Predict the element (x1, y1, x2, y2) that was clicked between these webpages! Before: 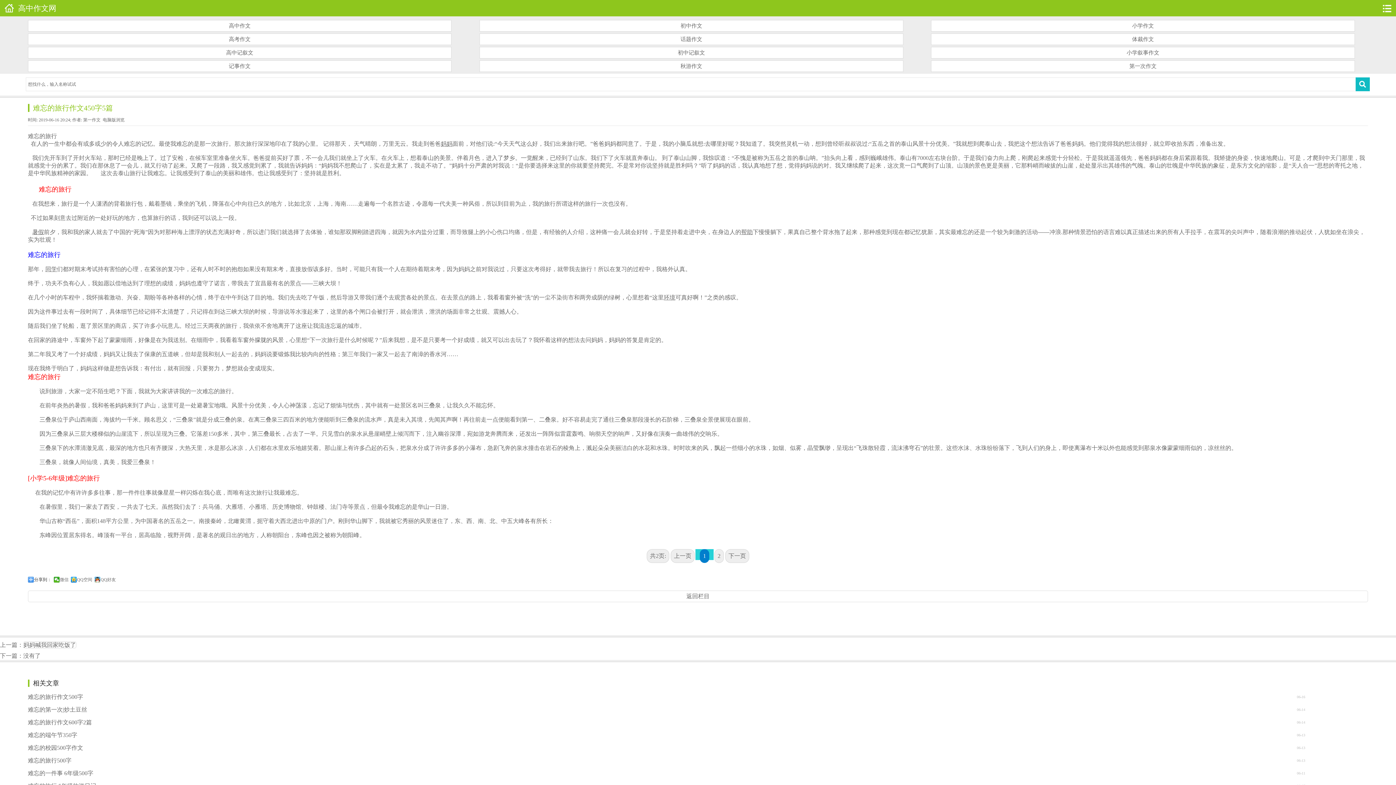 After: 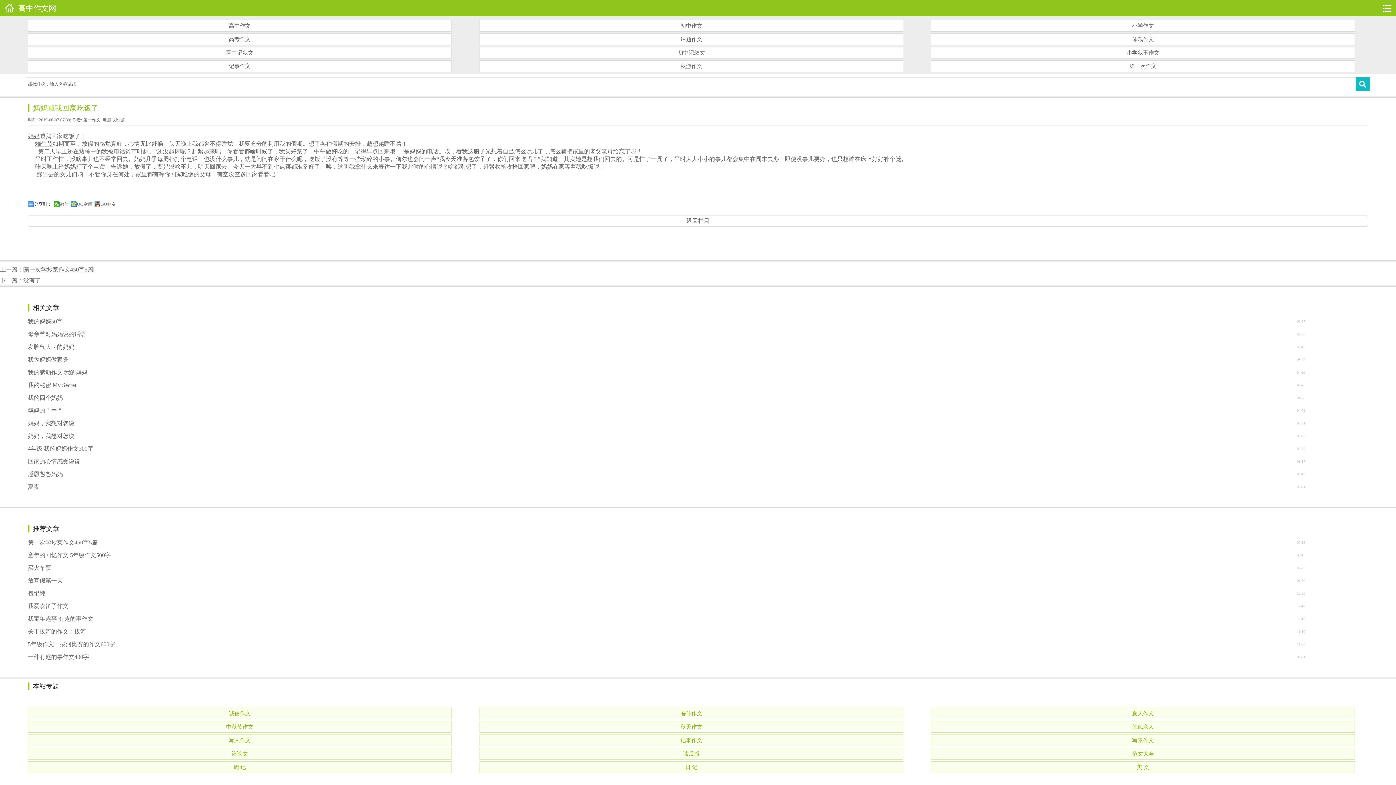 Action: label: 妈妈喊我回家吃饭了 bbox: (23, 641, 76, 648)